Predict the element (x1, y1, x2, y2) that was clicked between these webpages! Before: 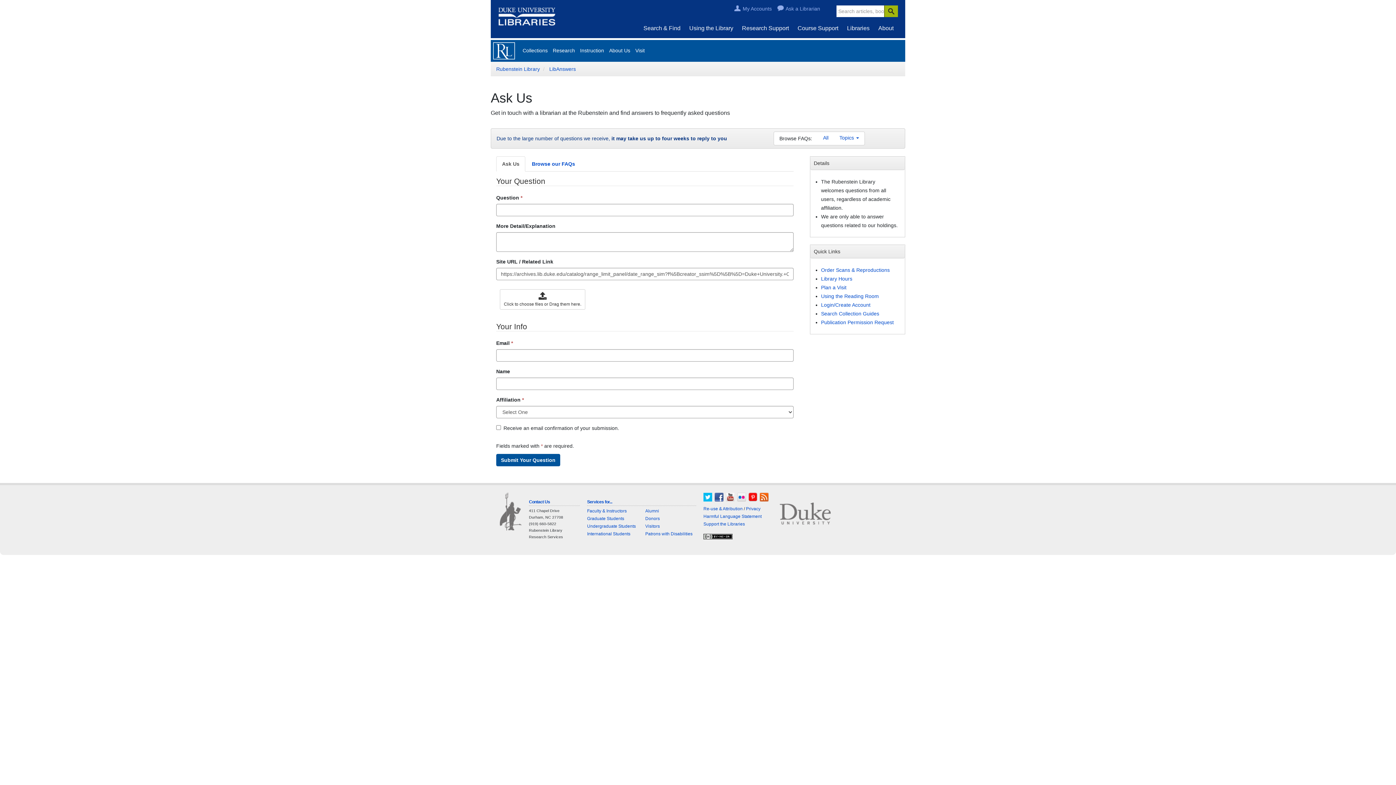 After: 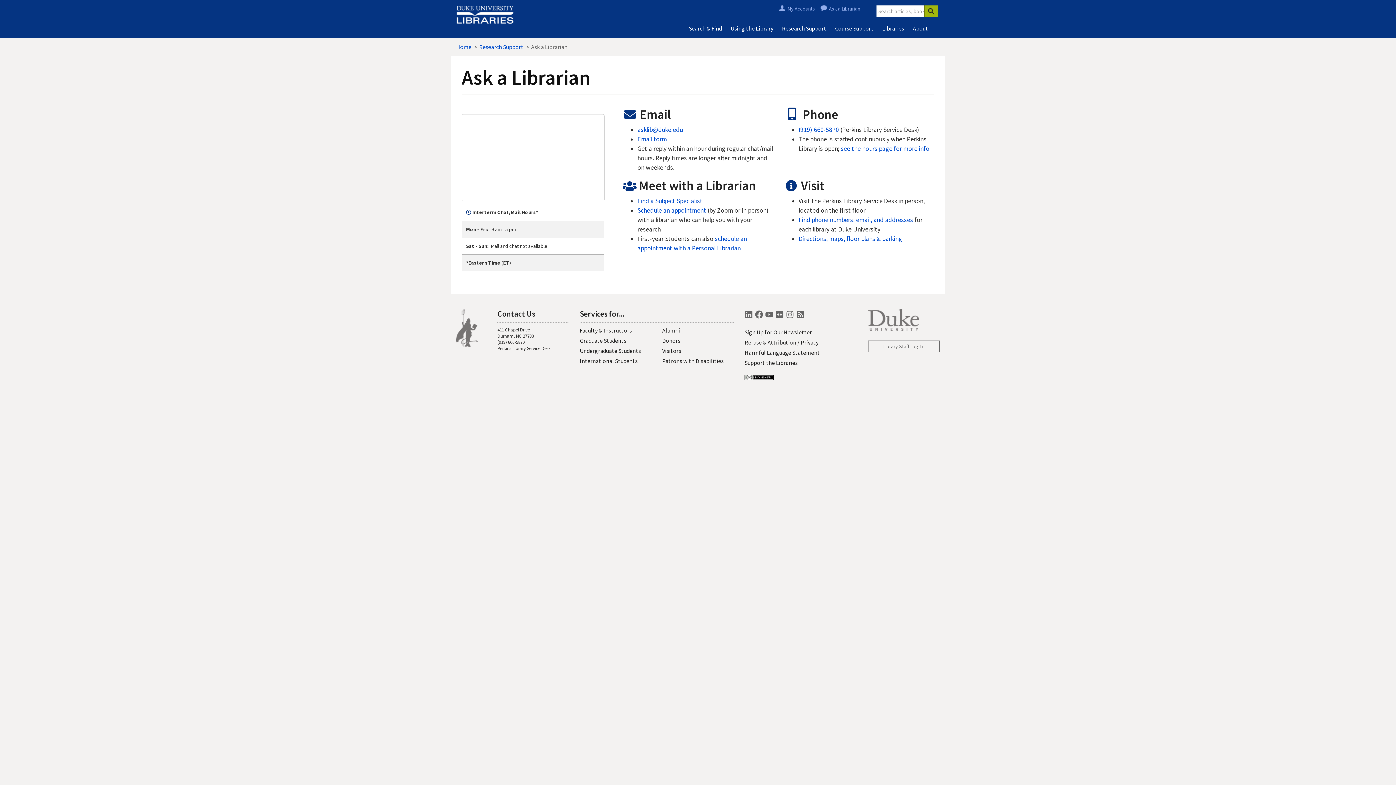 Action: bbox: (777, 5, 820, 12) label: Ask a Librarian